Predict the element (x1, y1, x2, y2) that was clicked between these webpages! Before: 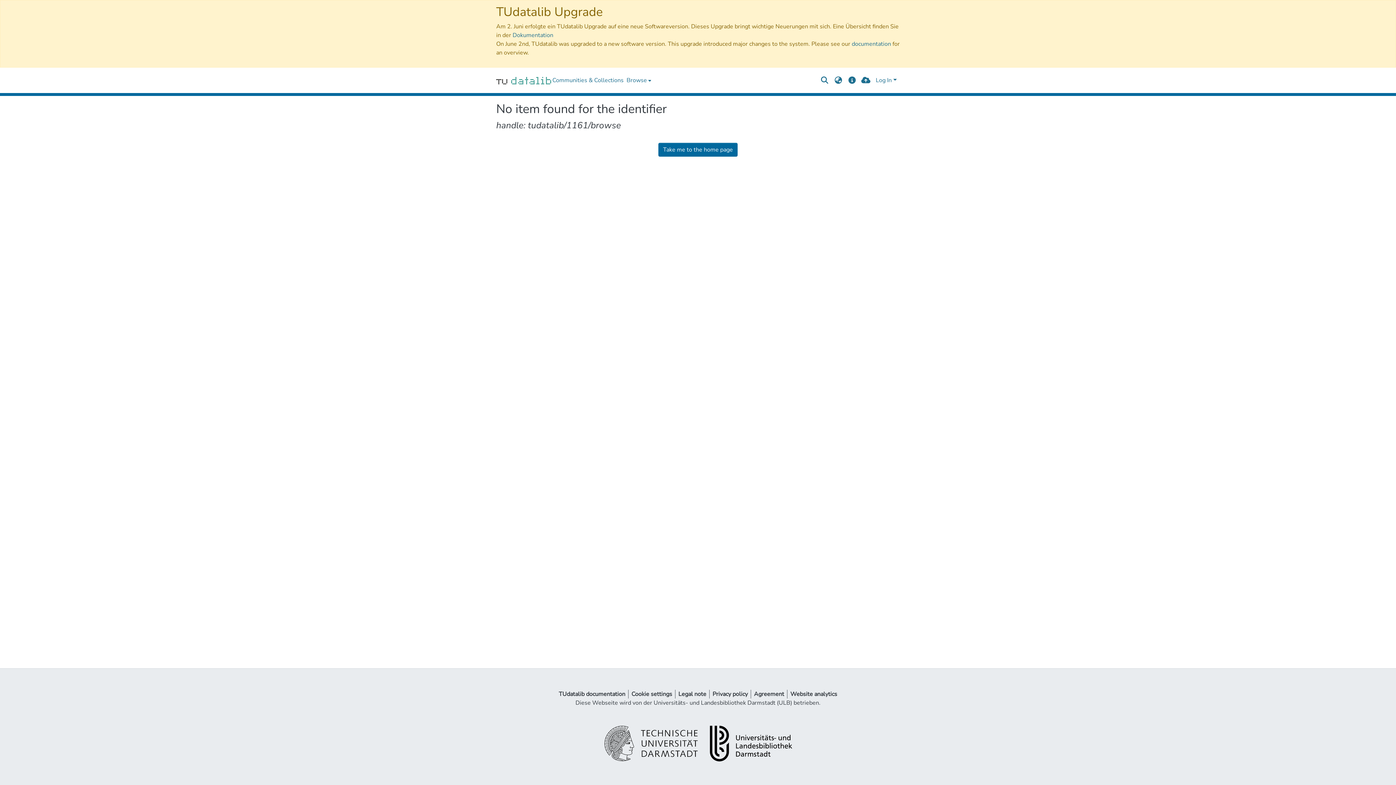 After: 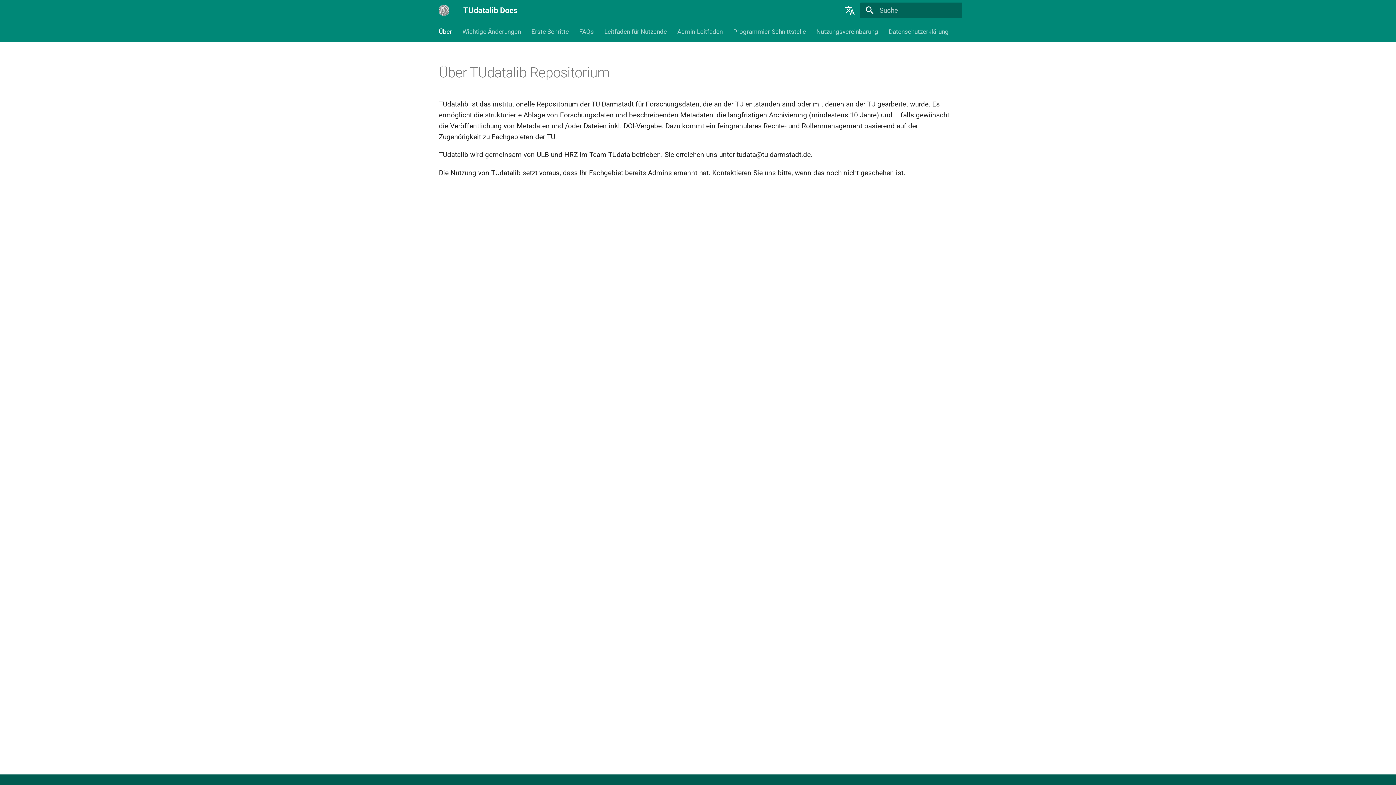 Action: label: docs bbox: (847, 76, 856, 84)